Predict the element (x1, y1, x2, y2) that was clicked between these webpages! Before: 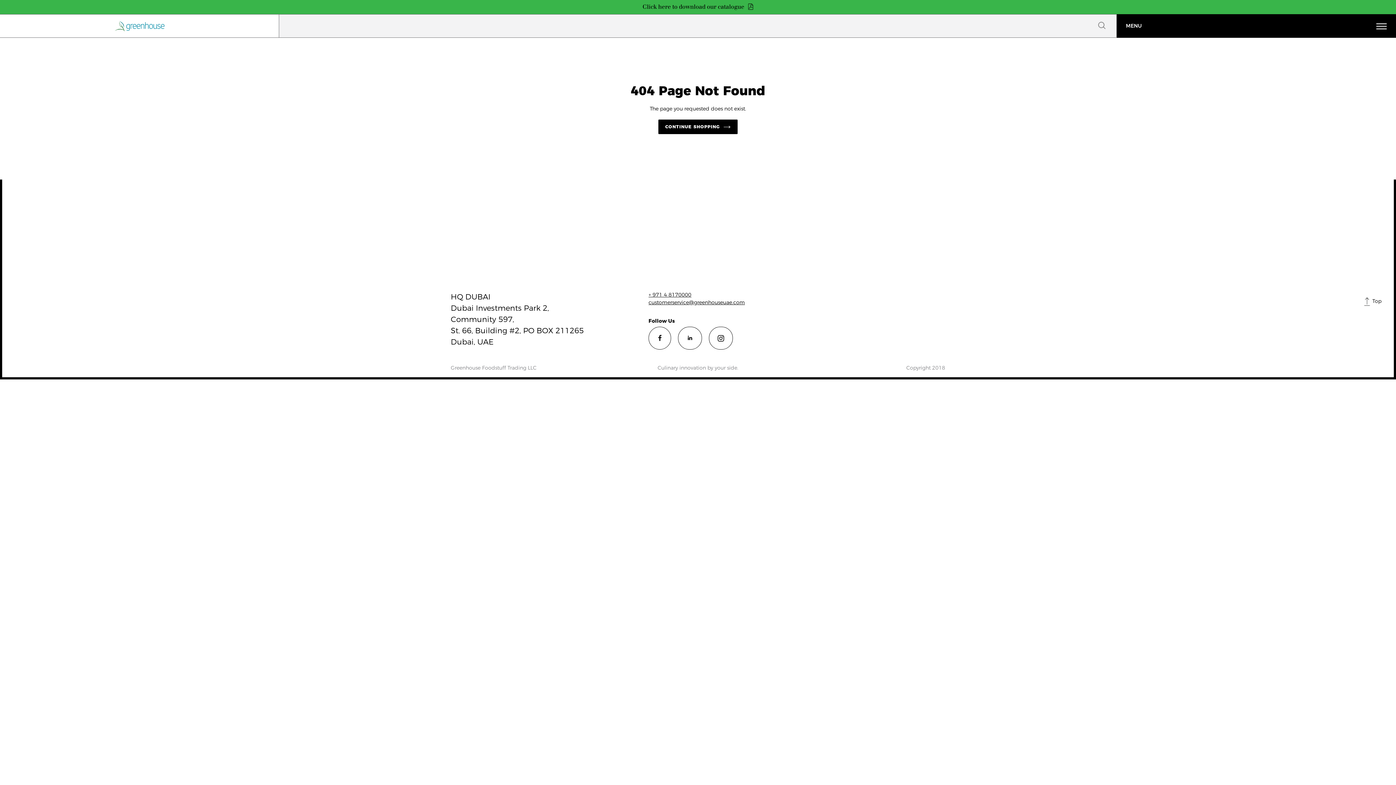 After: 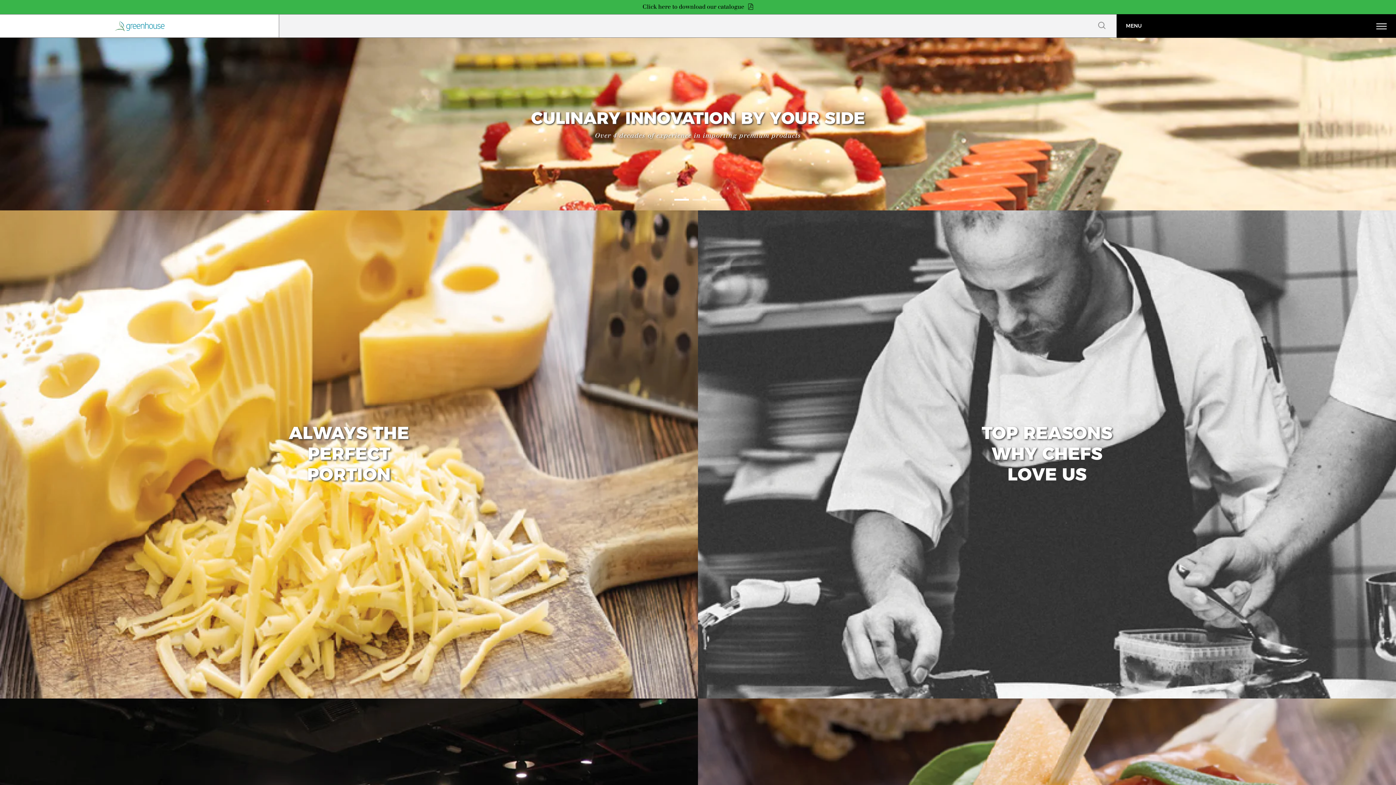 Action: label: CONTINUE SHOPPING bbox: (658, 119, 737, 134)